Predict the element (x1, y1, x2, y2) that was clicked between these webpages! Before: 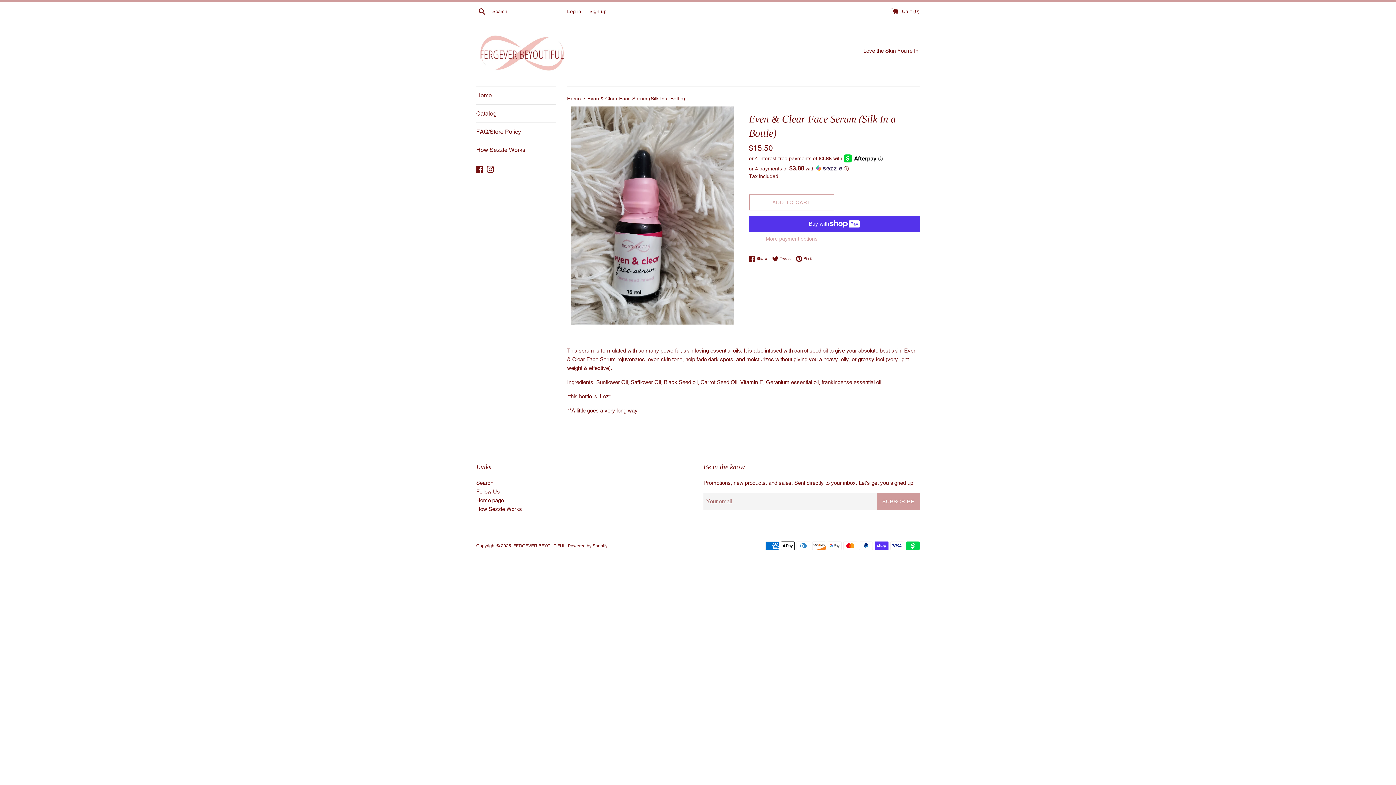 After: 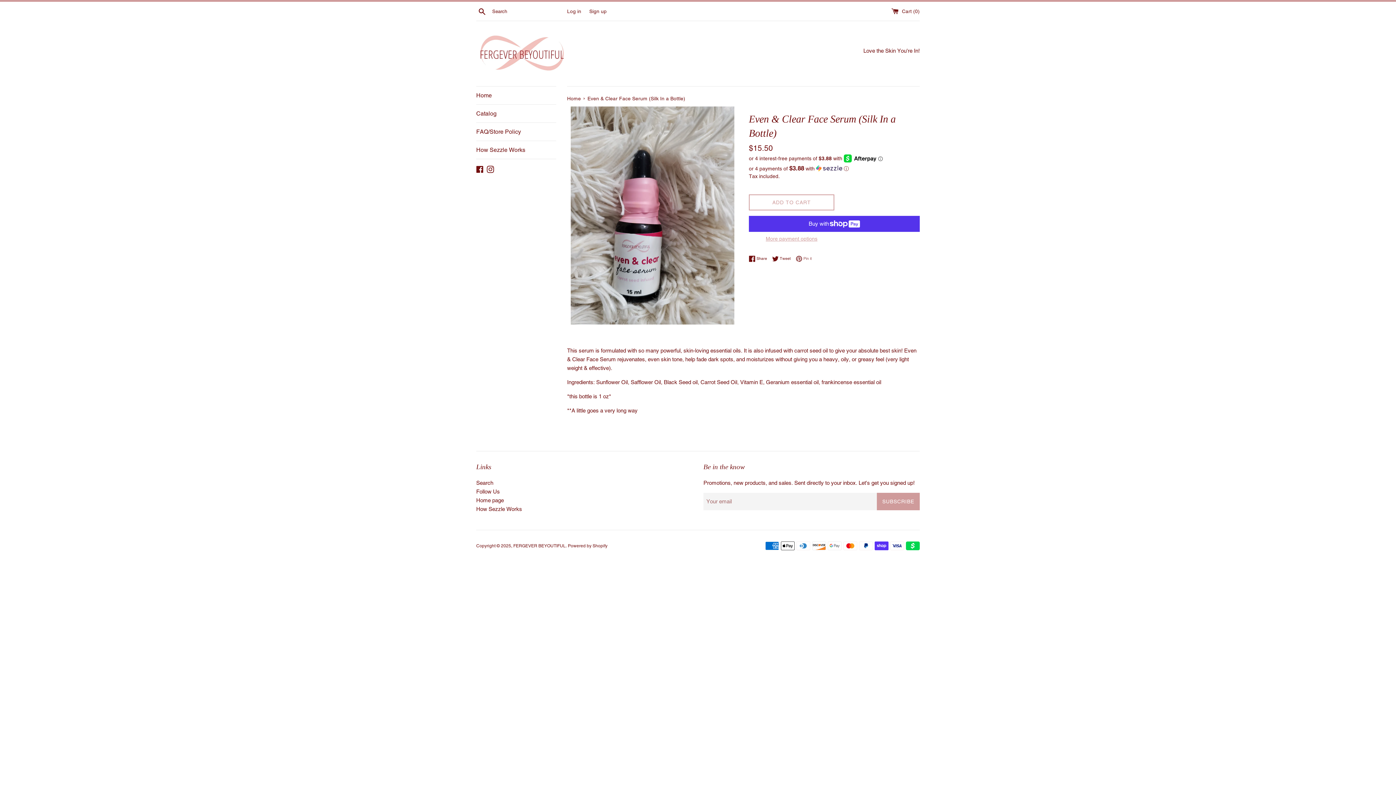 Action: label:  Pin it
Pin on Pinterest bbox: (796, 255, 812, 262)